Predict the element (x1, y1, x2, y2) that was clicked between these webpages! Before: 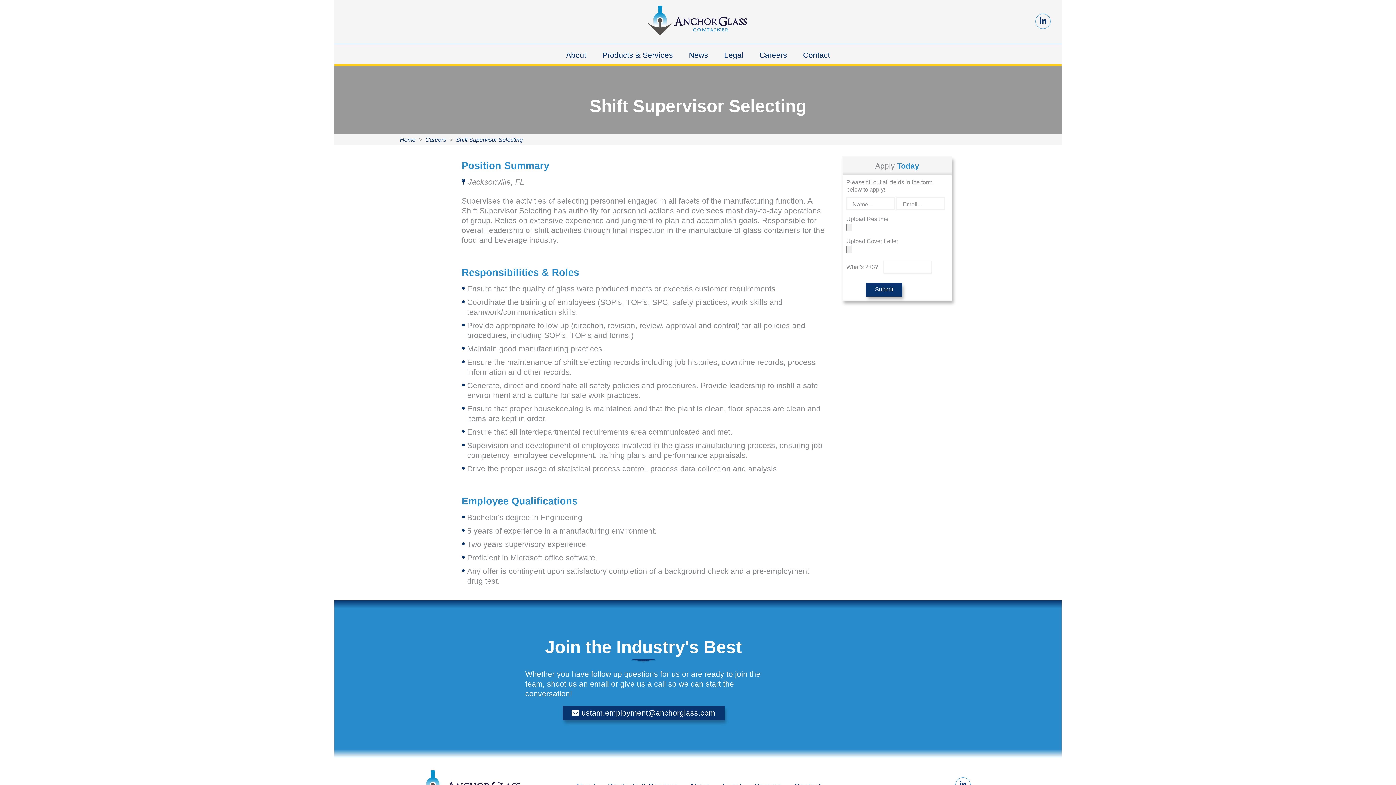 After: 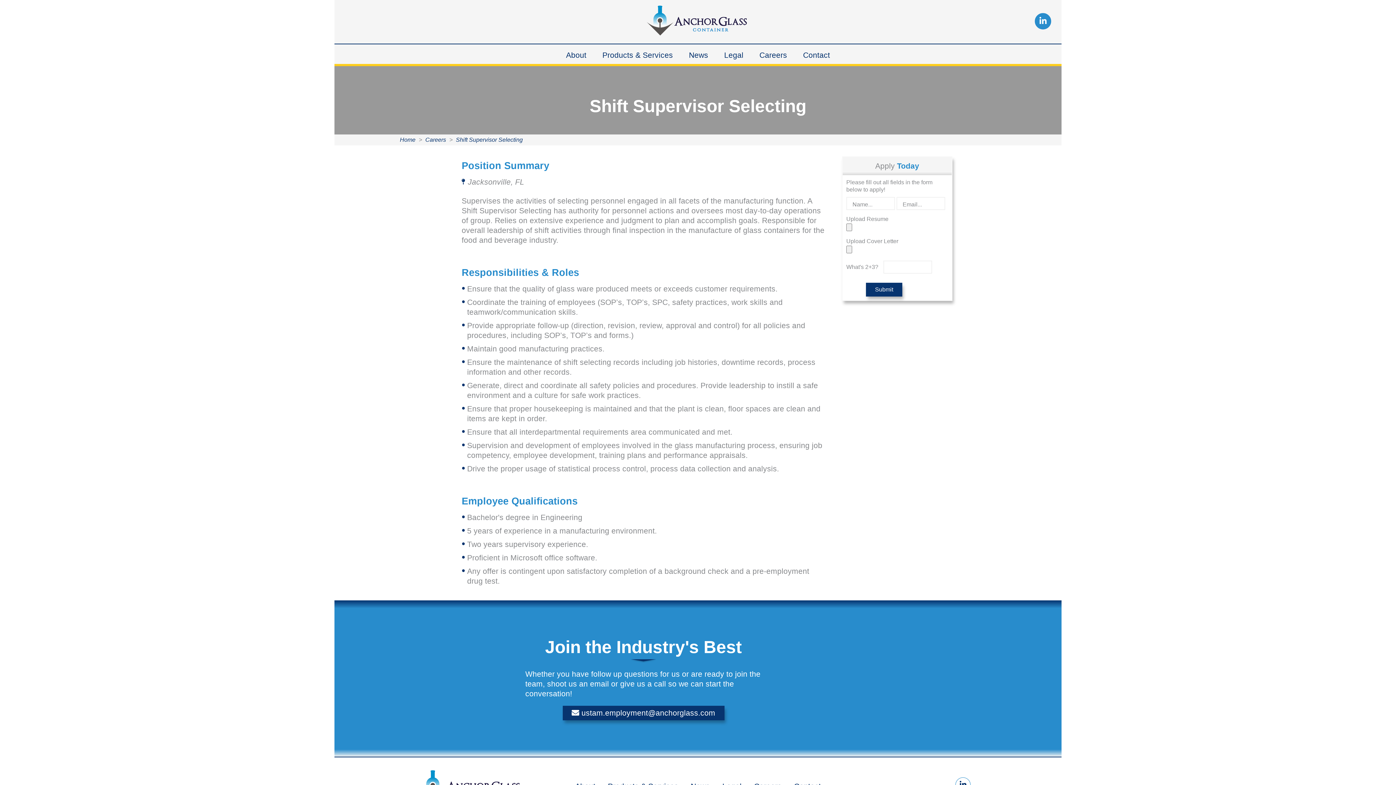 Action: bbox: (1036, 14, 1050, 28)